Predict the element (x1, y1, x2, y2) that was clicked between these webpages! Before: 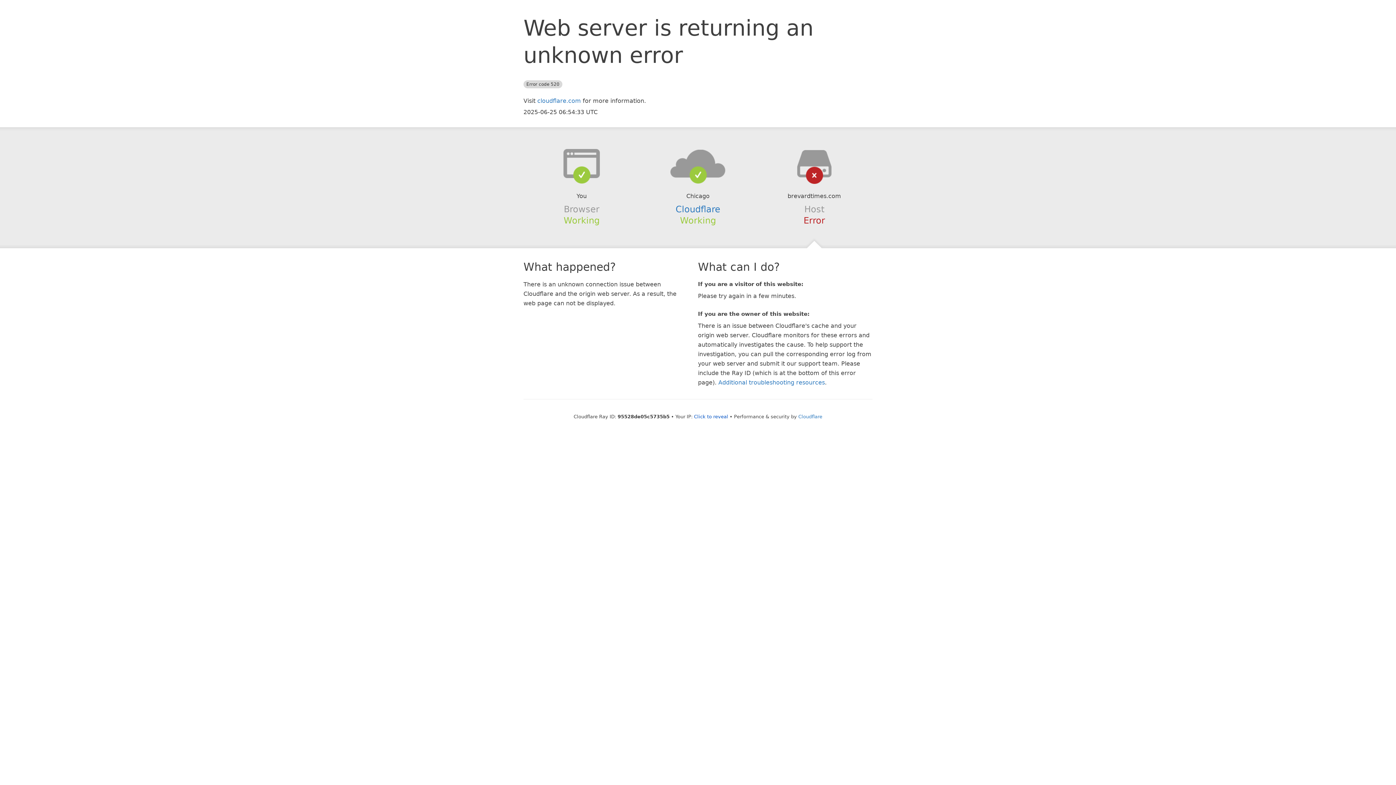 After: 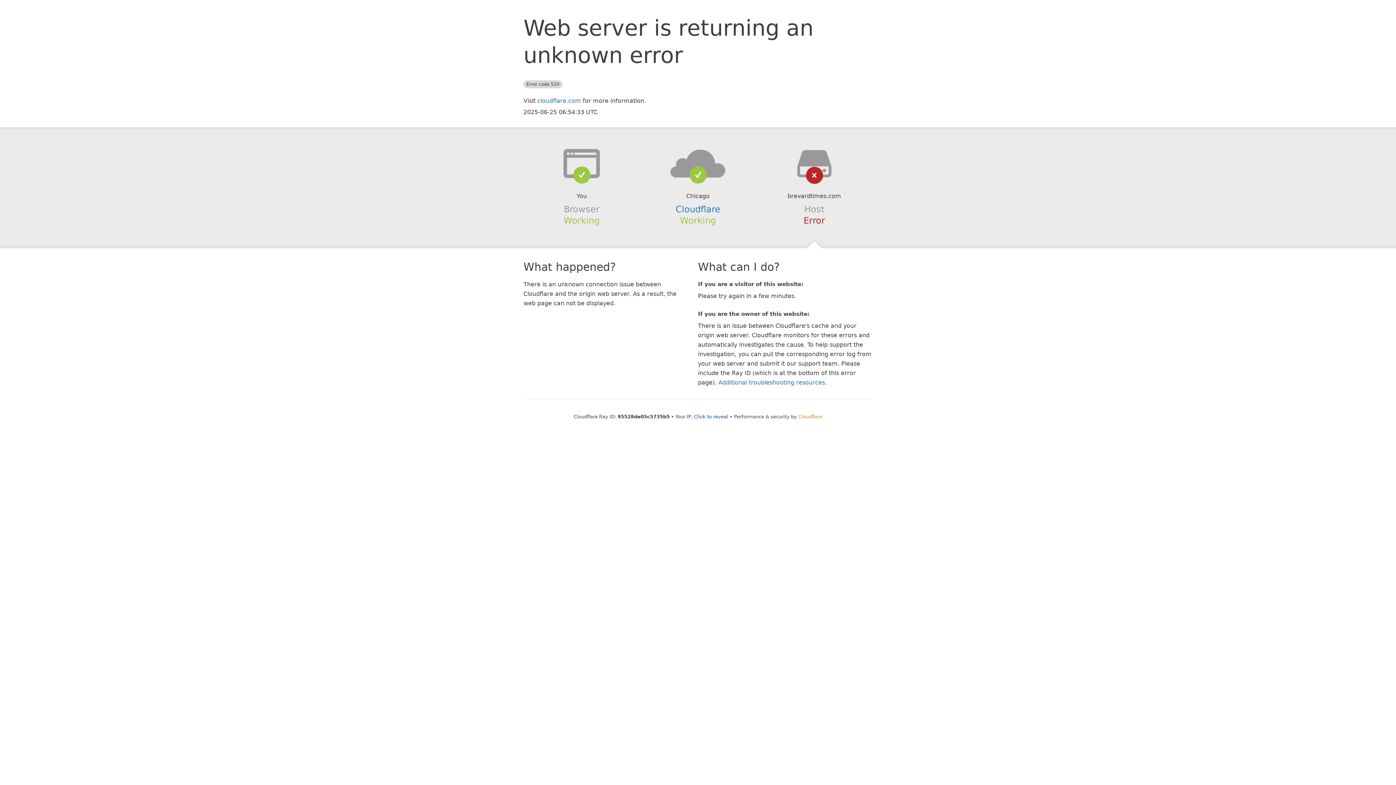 Action: label: Cloudflare bbox: (798, 414, 822, 419)